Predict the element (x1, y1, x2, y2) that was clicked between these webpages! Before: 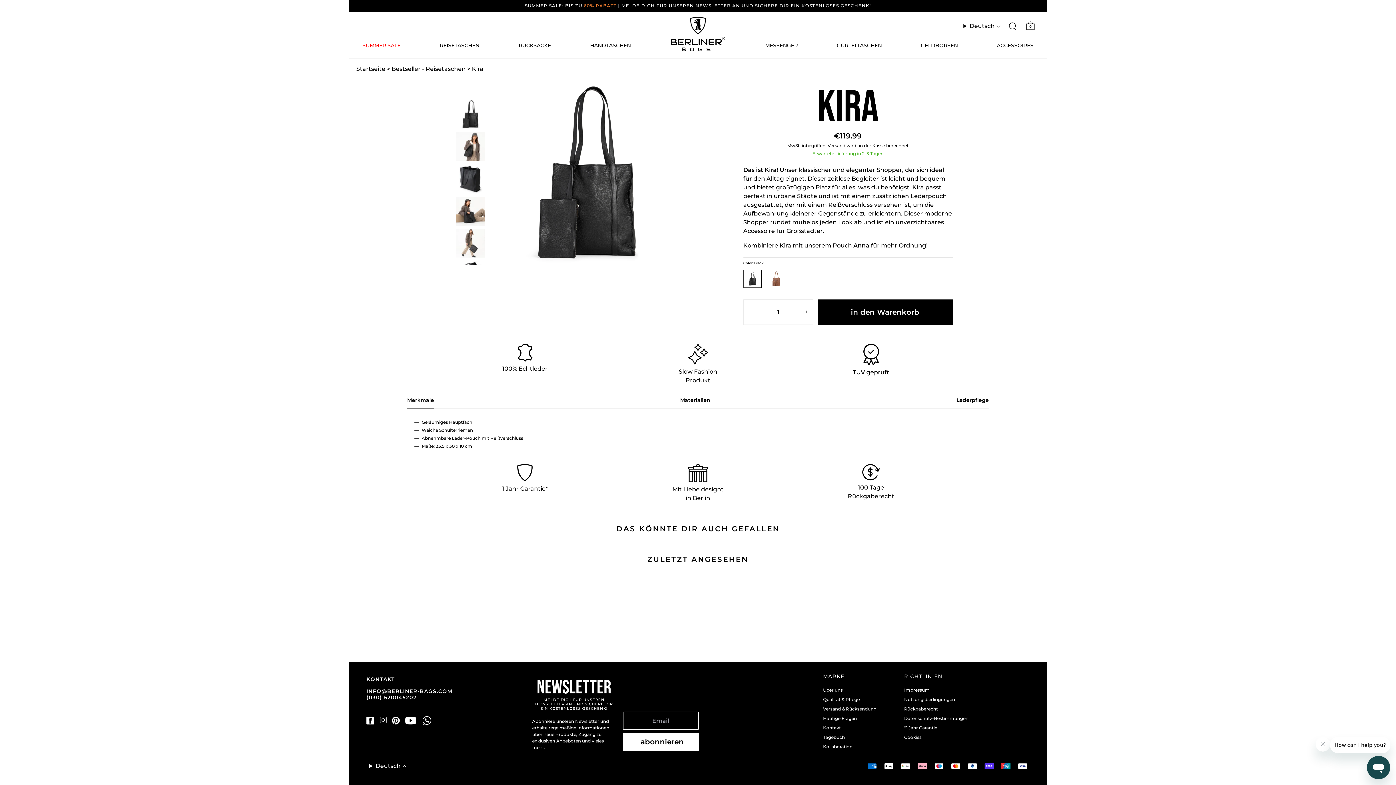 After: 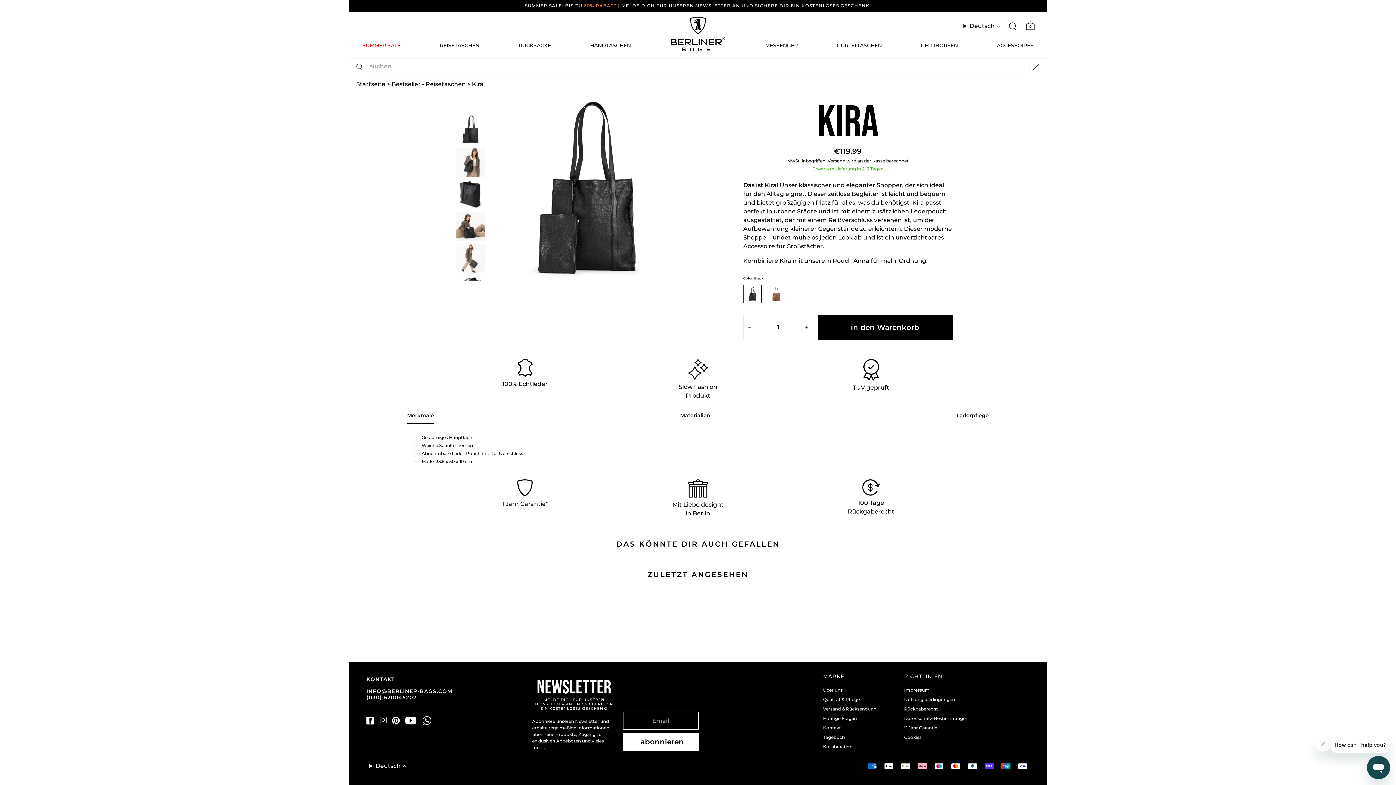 Action: bbox: (1009, 23, 1021, 29)